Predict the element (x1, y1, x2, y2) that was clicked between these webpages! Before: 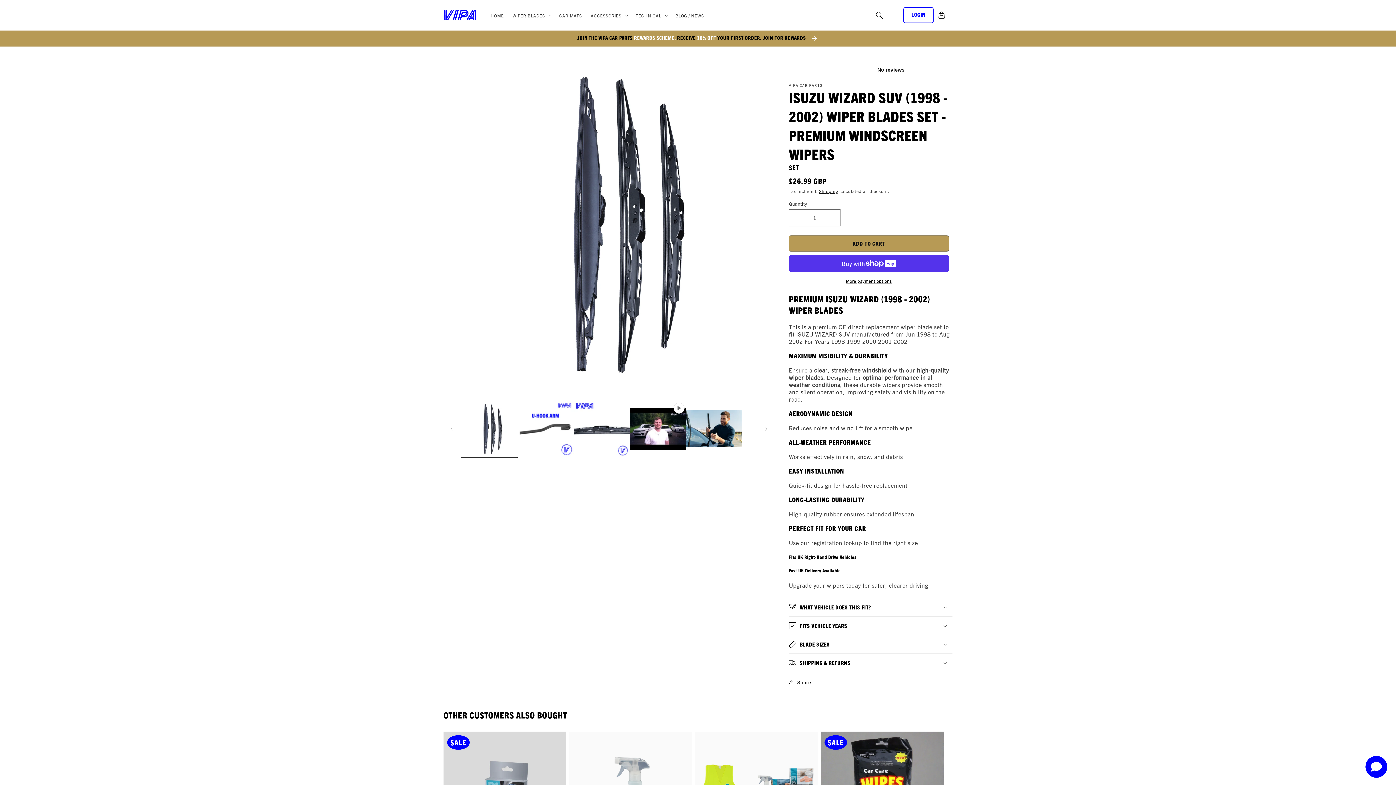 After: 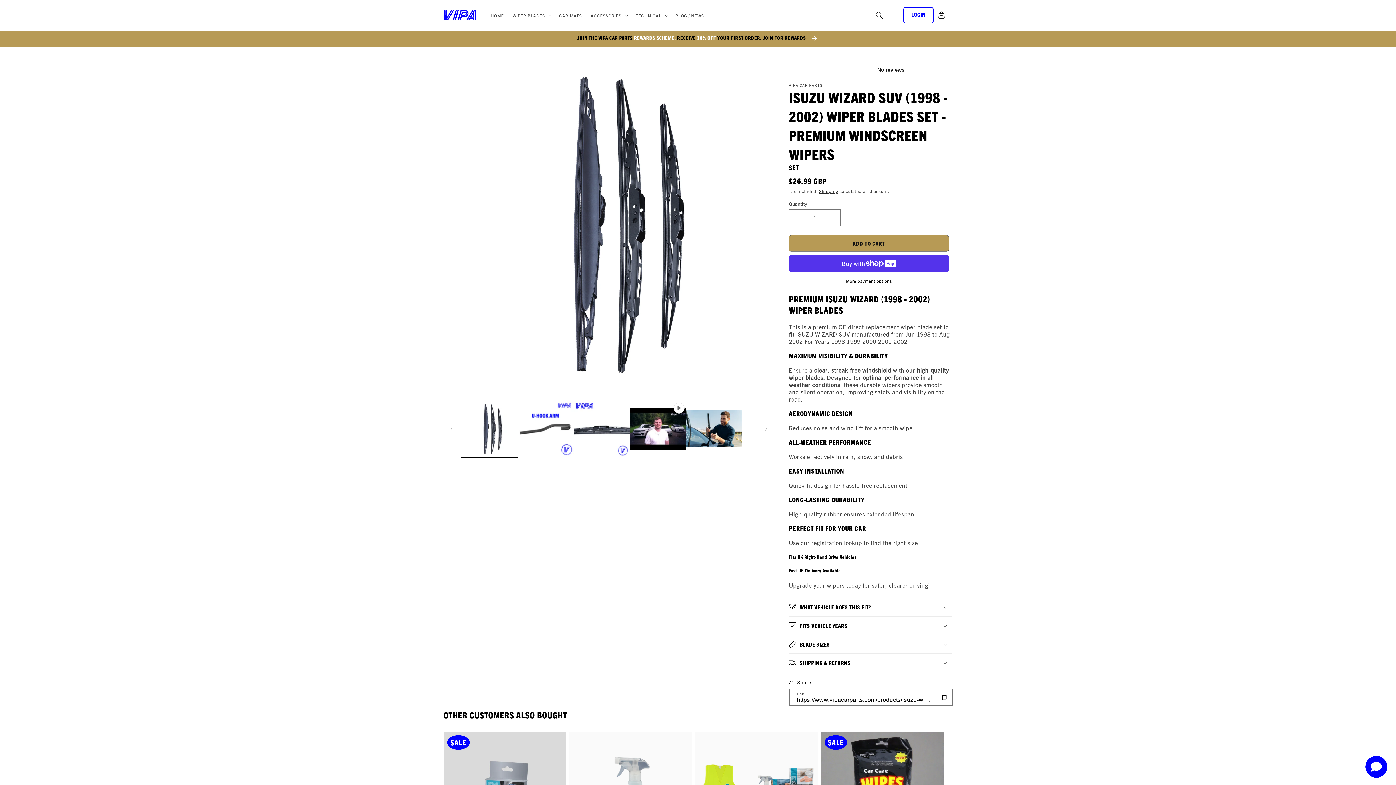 Action: bbox: (789, 678, 811, 686) label: Share